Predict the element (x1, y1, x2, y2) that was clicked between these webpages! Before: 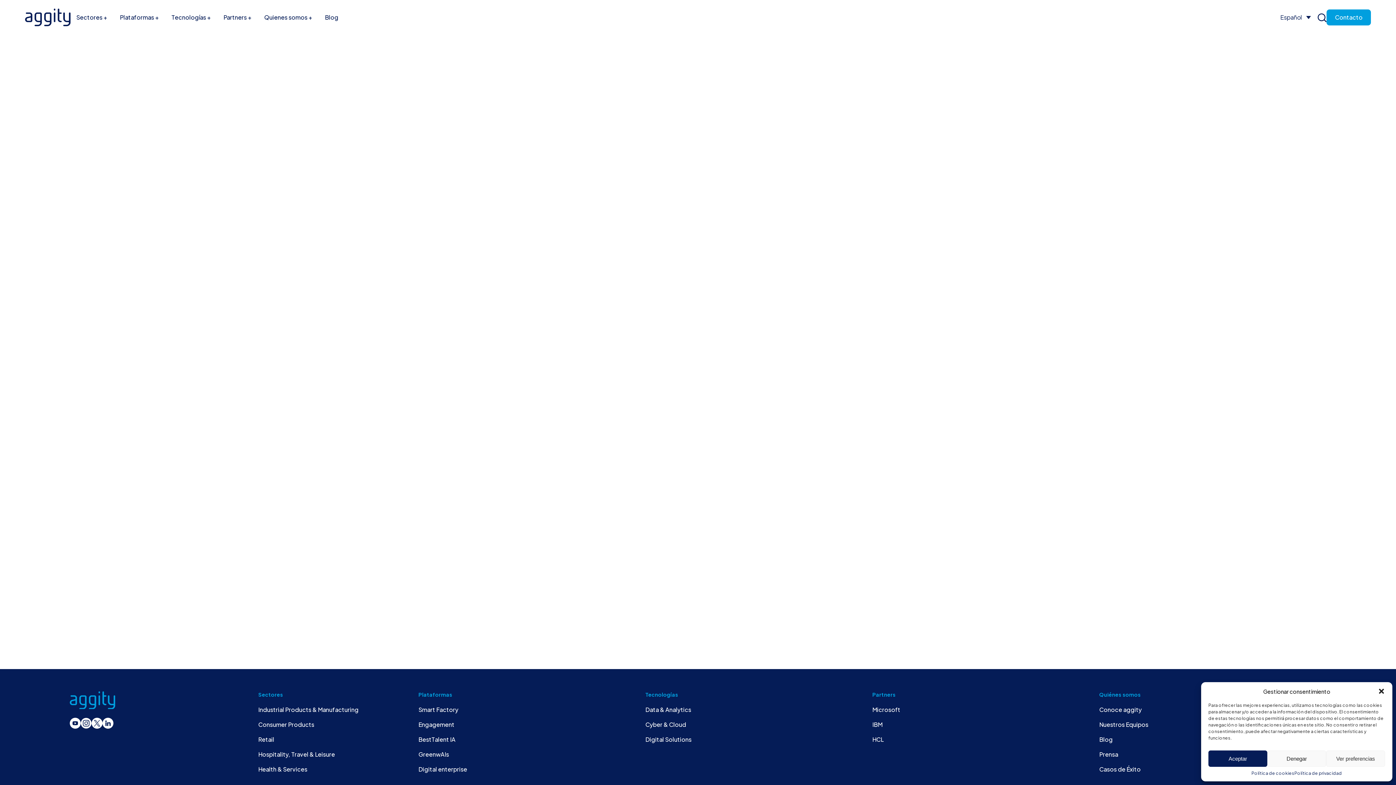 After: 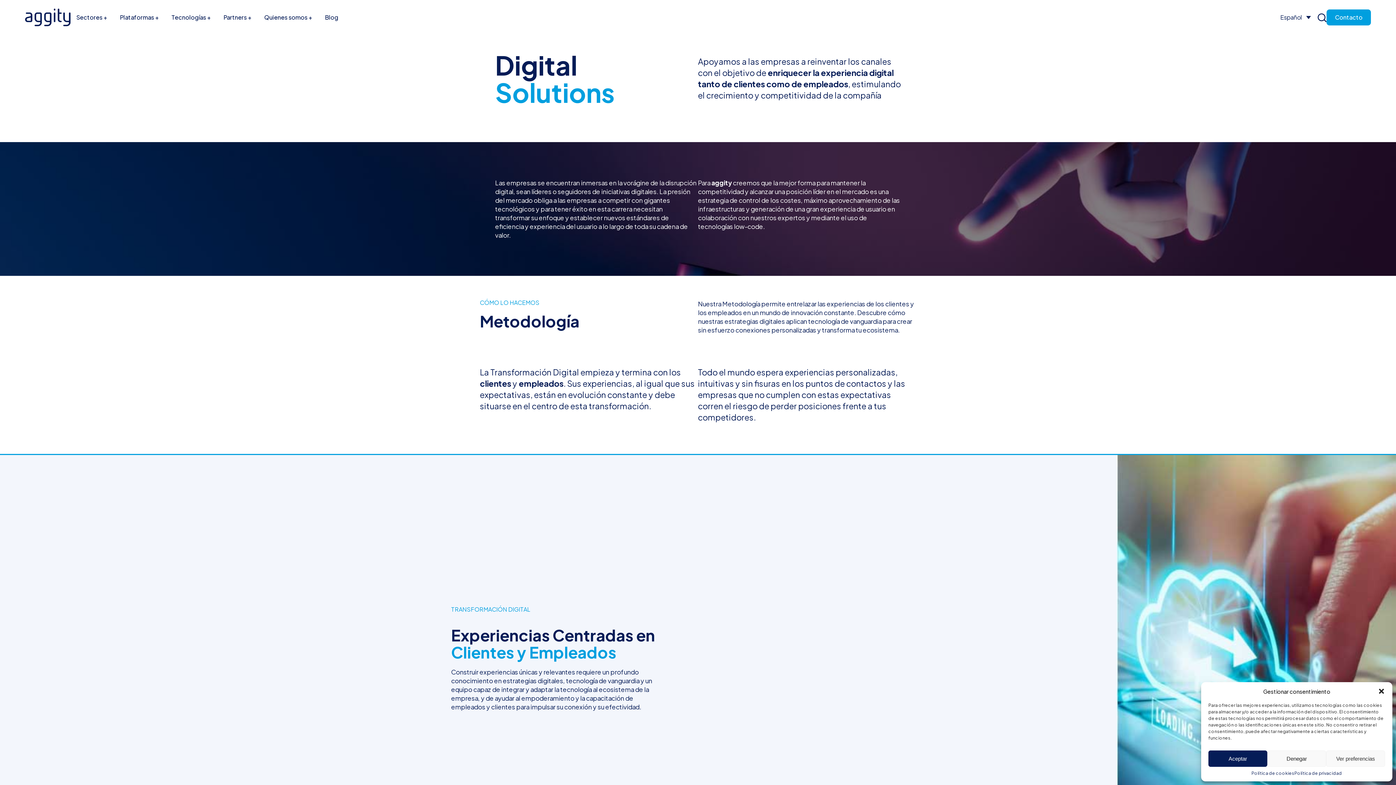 Action: label: Digital Solutions bbox: (645, 736, 691, 743)